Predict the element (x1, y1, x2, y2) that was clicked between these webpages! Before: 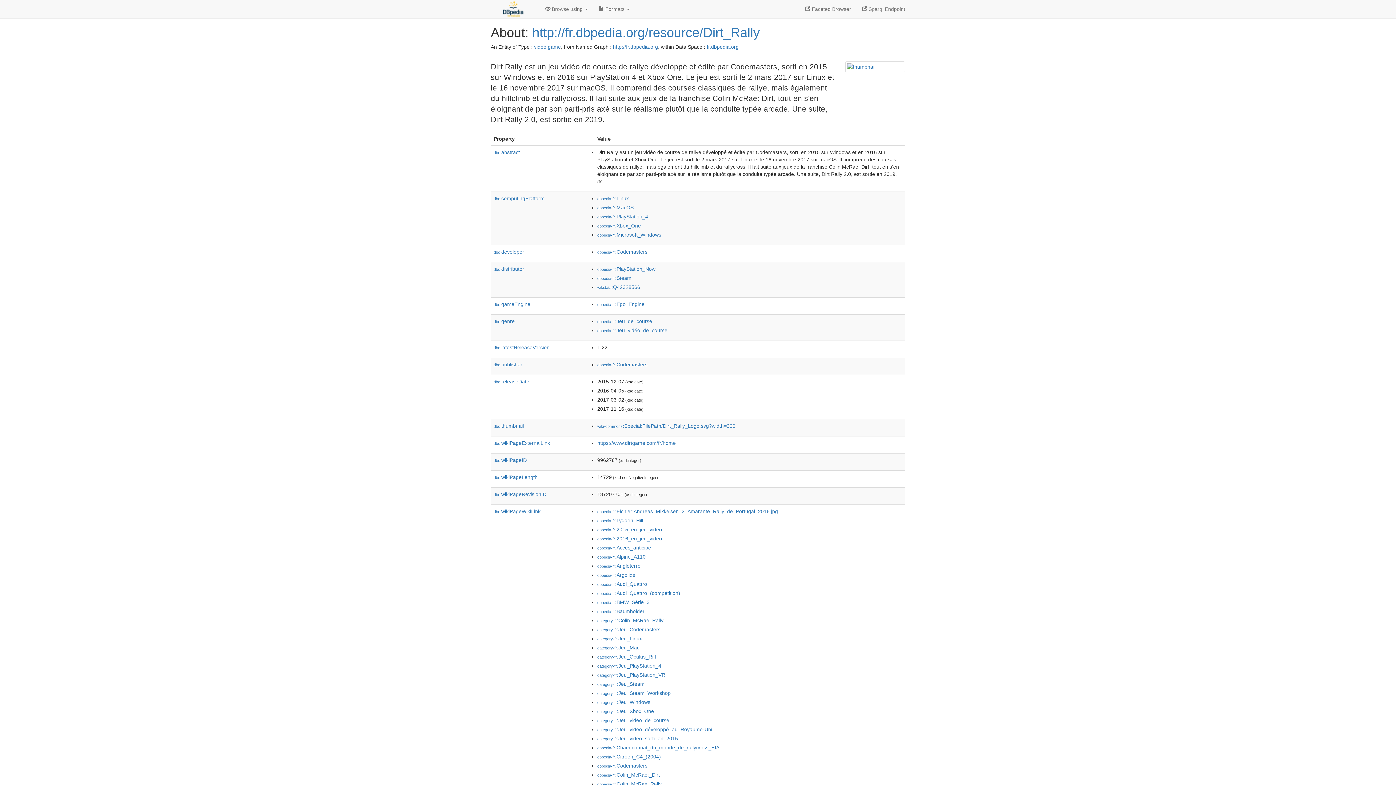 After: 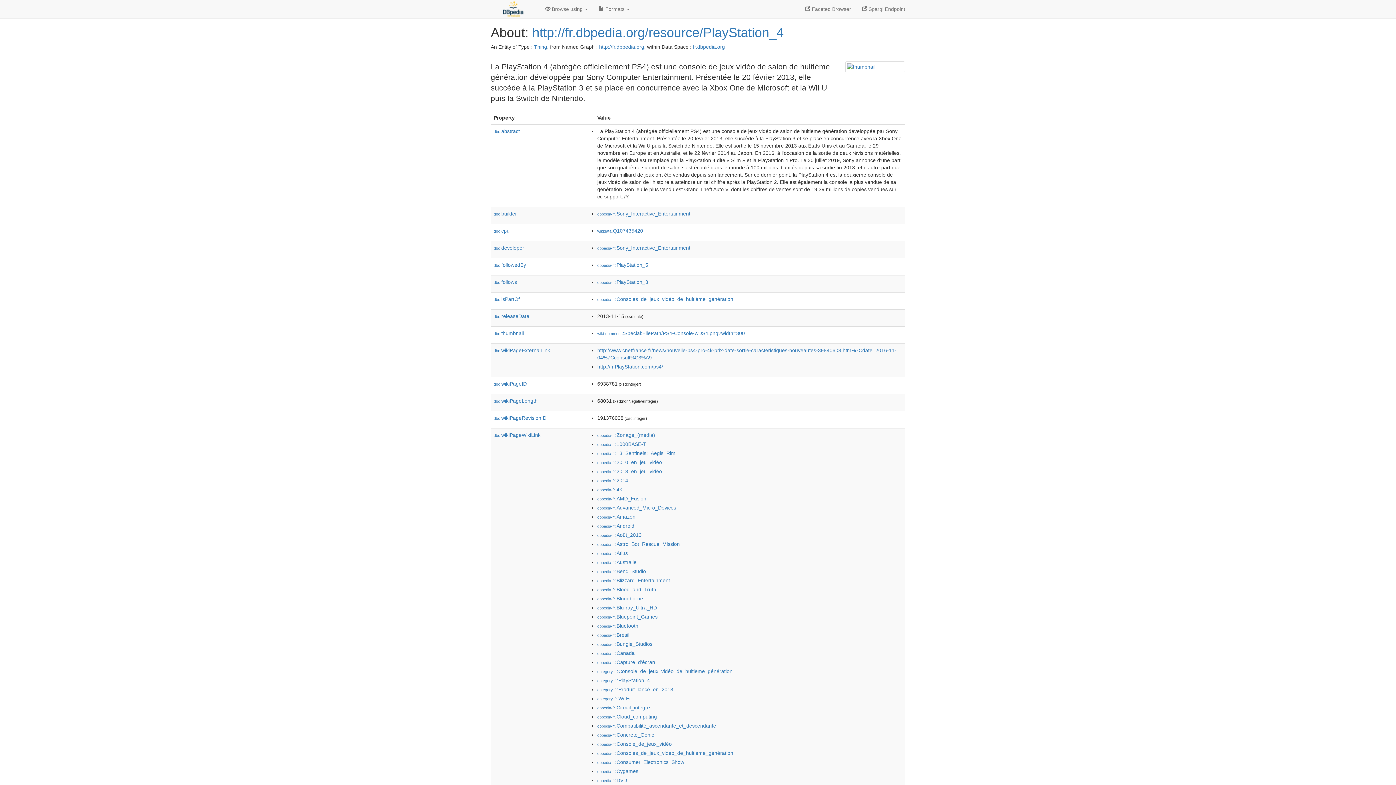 Action: label: dbpedia-fr:PlayStation_4 bbox: (597, 213, 648, 219)